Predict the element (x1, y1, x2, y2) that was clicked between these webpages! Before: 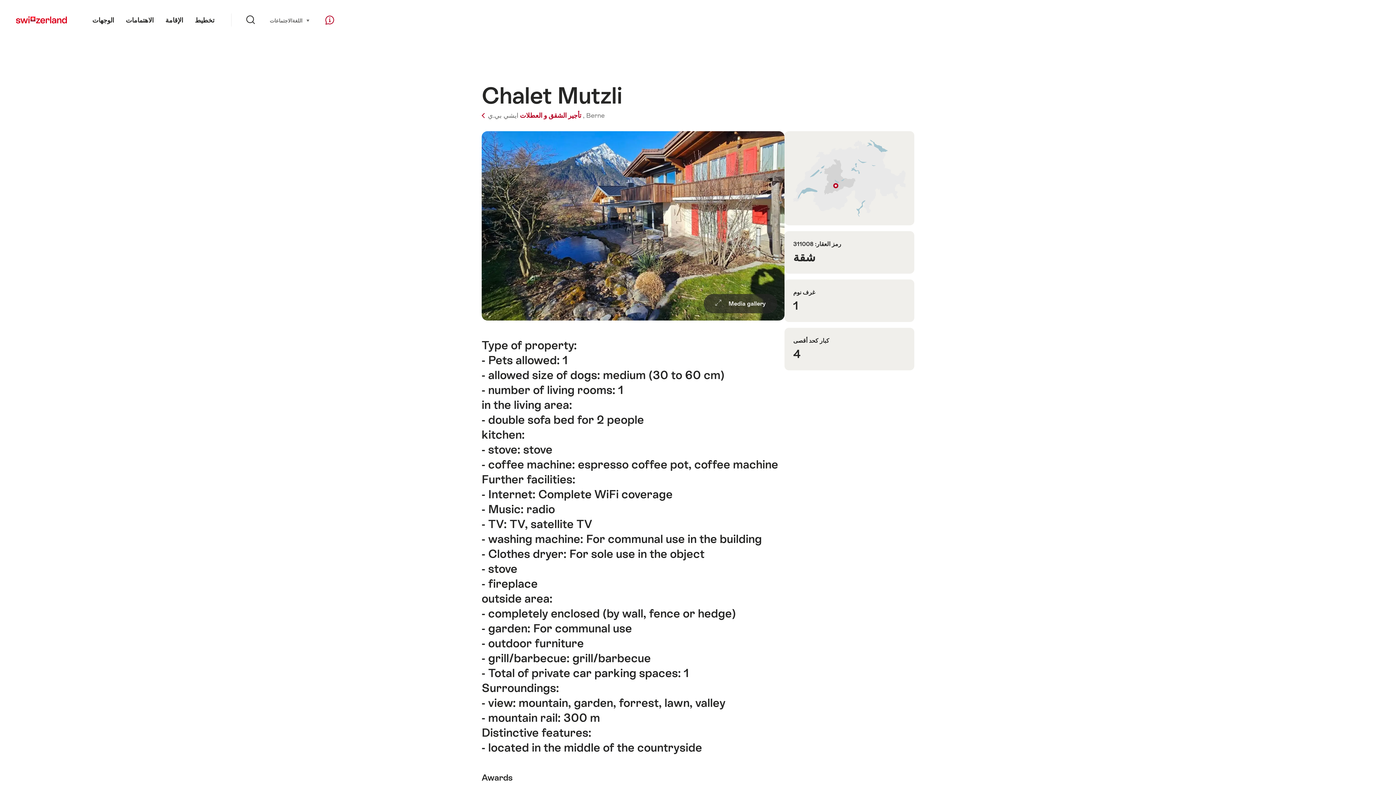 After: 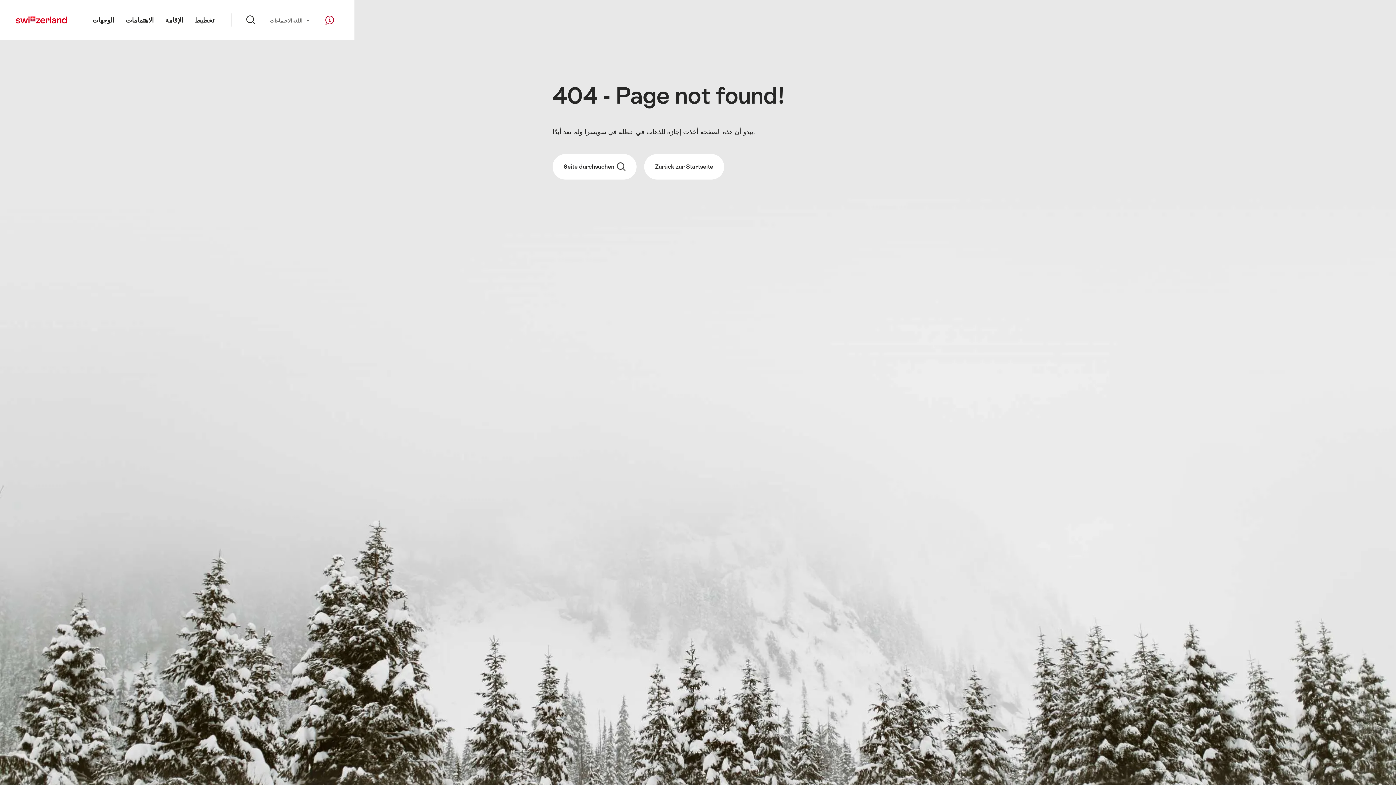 Action: bbox: (586, 111, 604, 119) label: Berne